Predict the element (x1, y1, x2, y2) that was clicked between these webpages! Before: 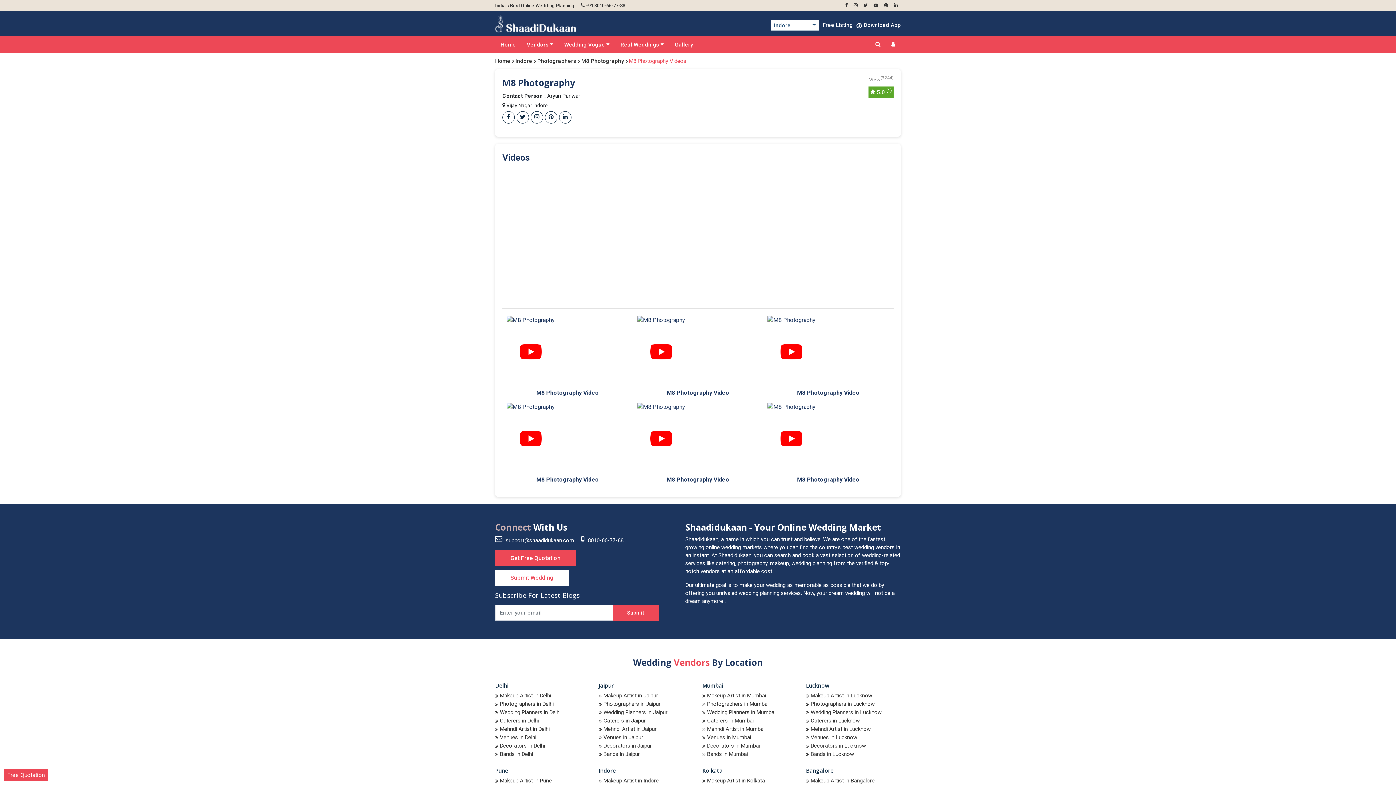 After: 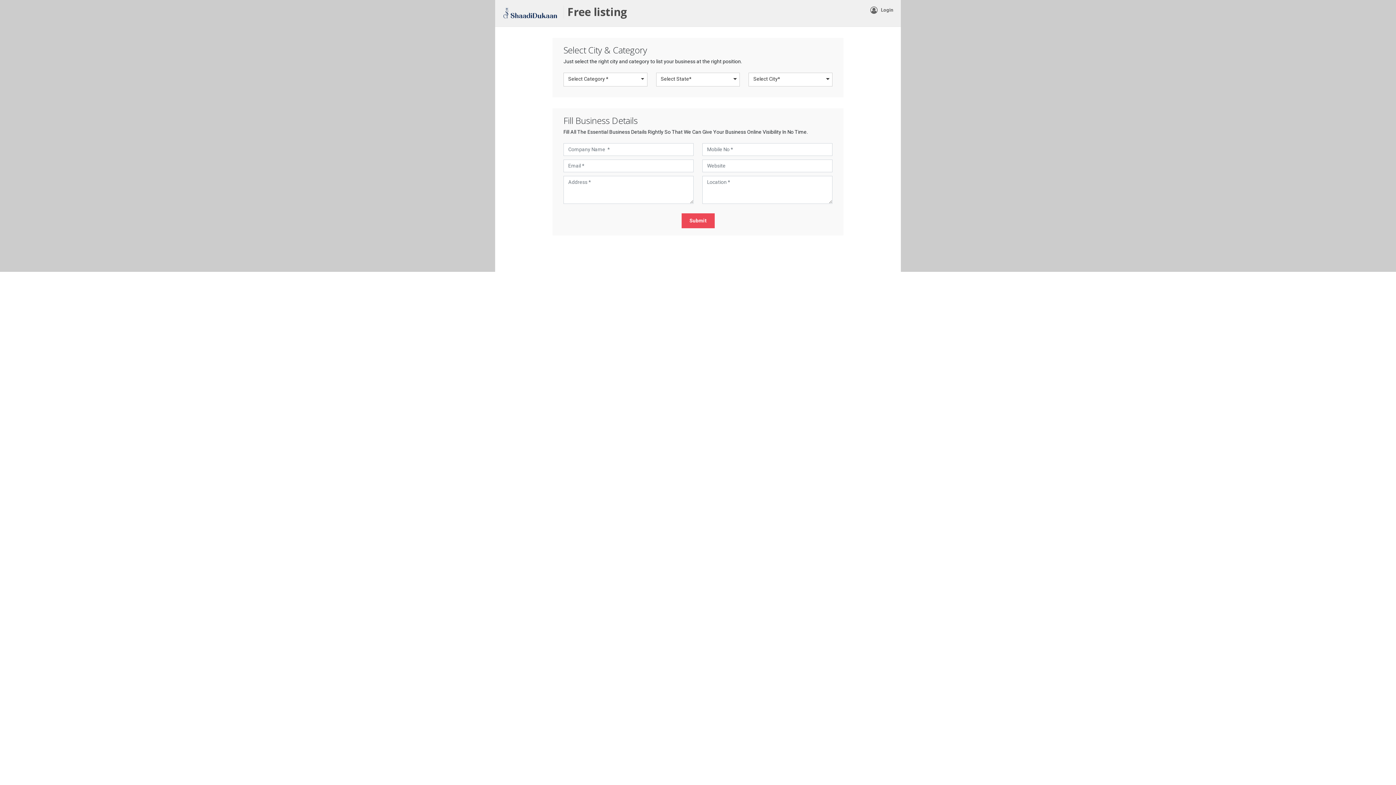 Action: label: Free Listing bbox: (822, 21, 853, 28)